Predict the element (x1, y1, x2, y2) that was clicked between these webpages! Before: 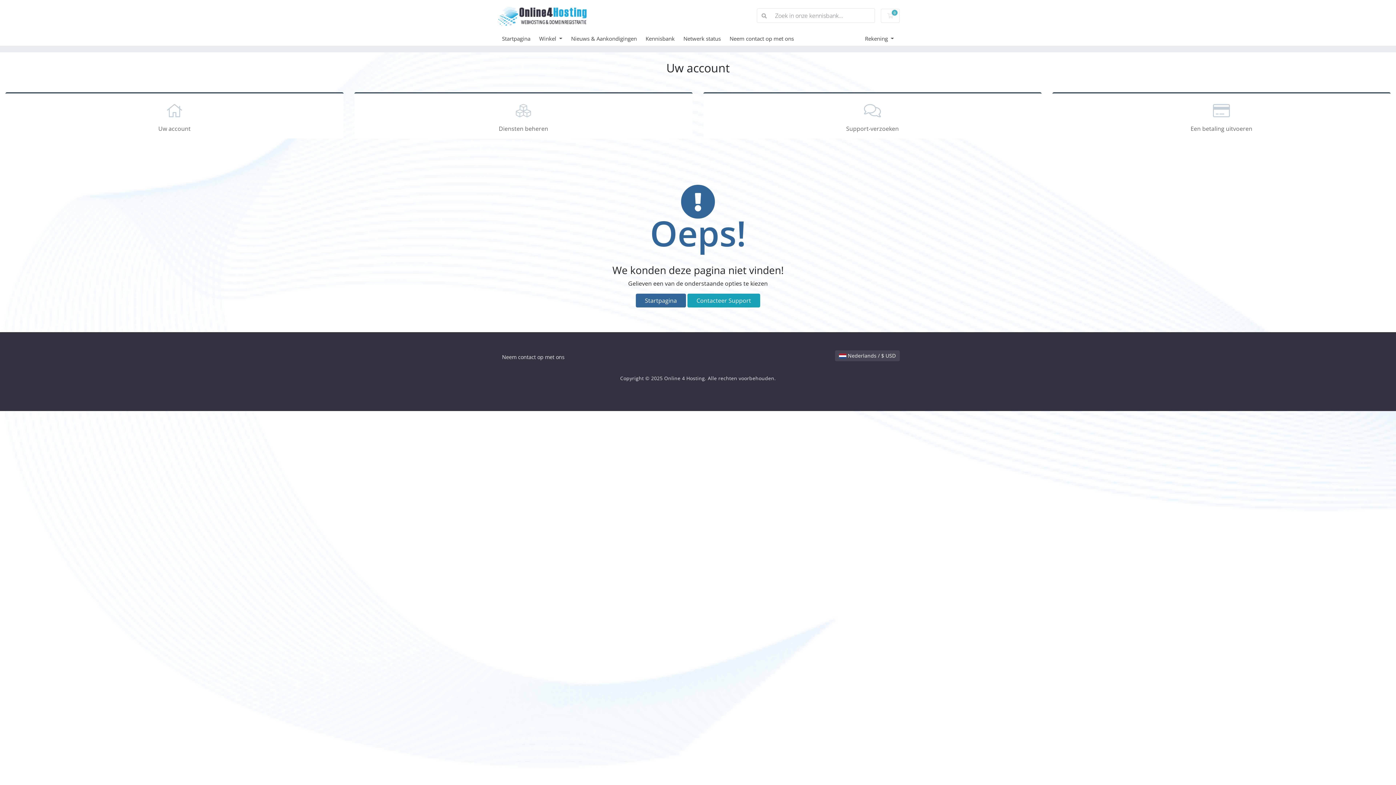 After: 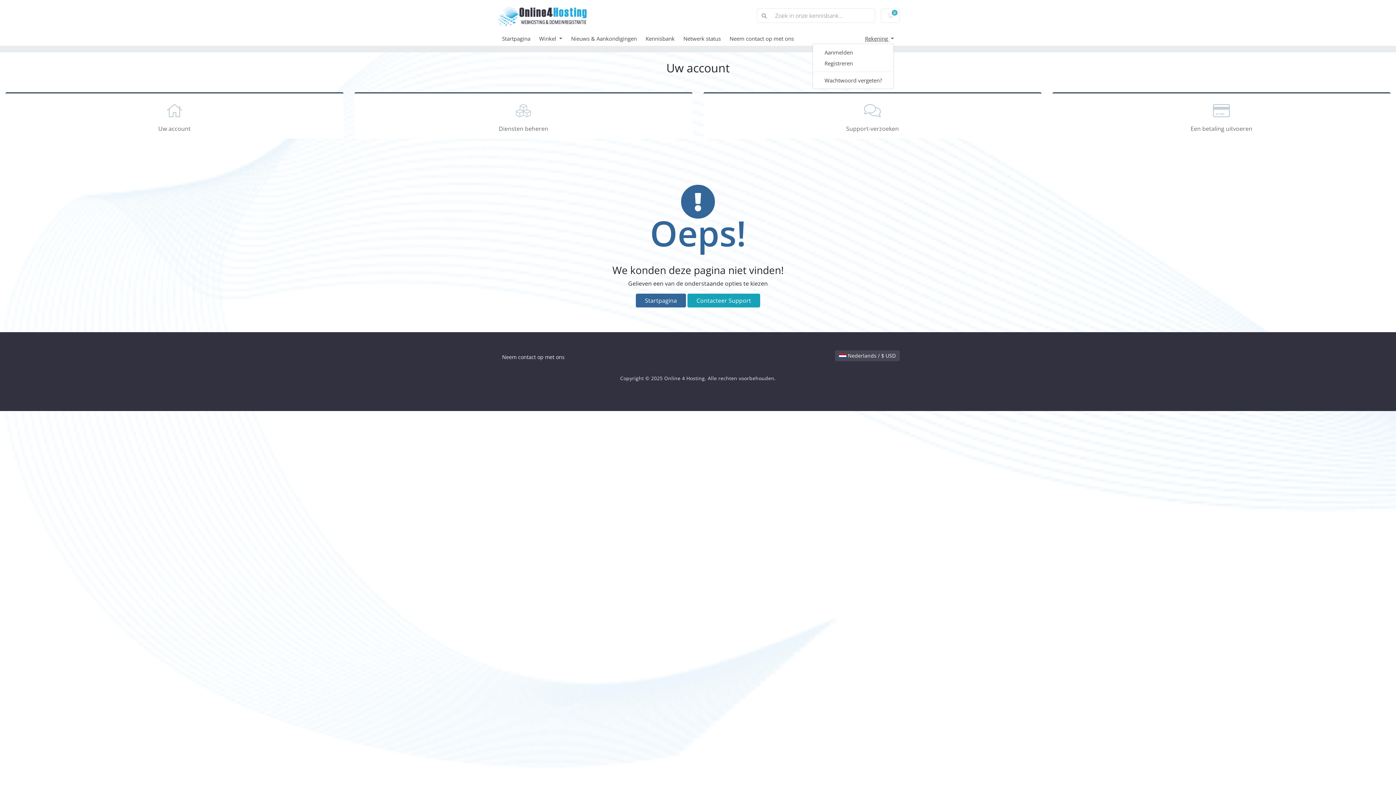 Action: bbox: (865, 34, 894, 42) label: Rekening 